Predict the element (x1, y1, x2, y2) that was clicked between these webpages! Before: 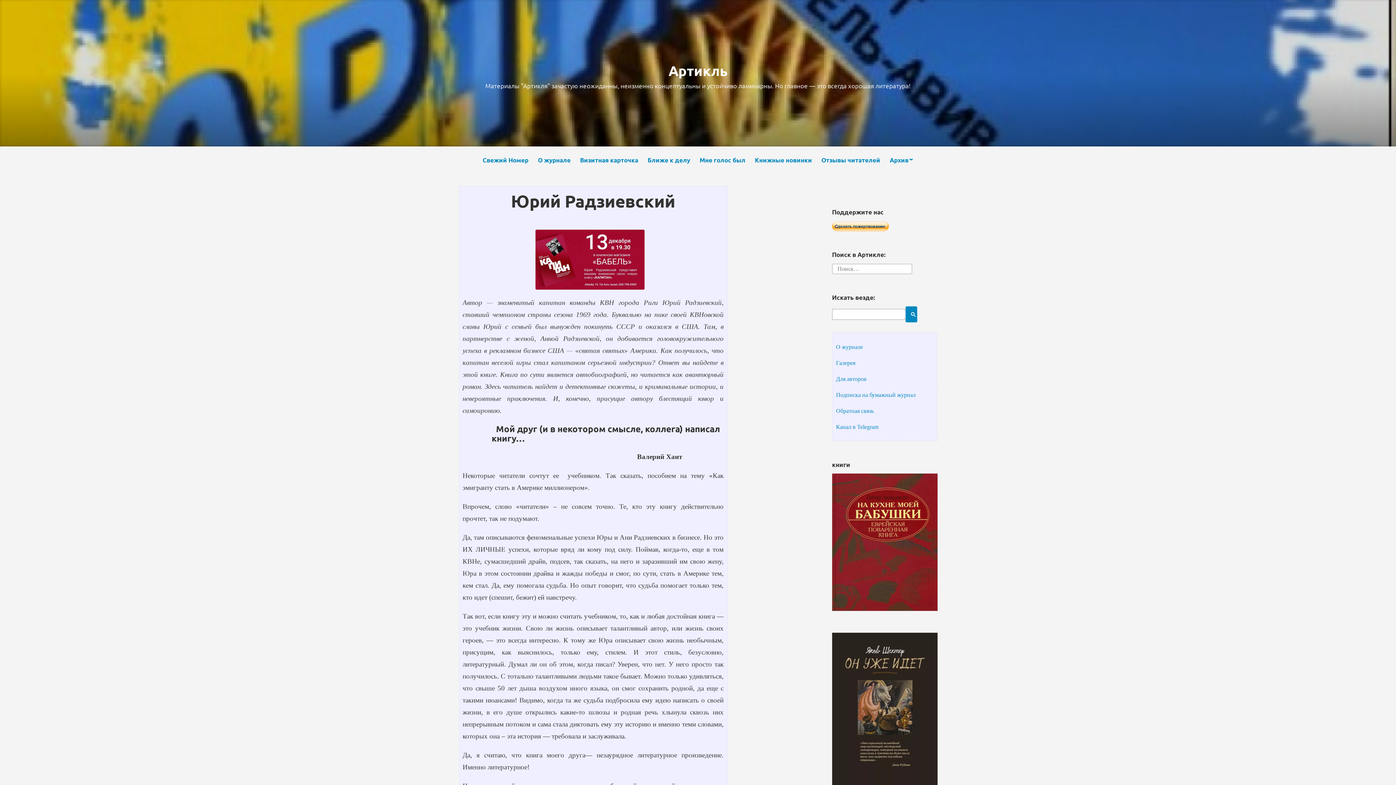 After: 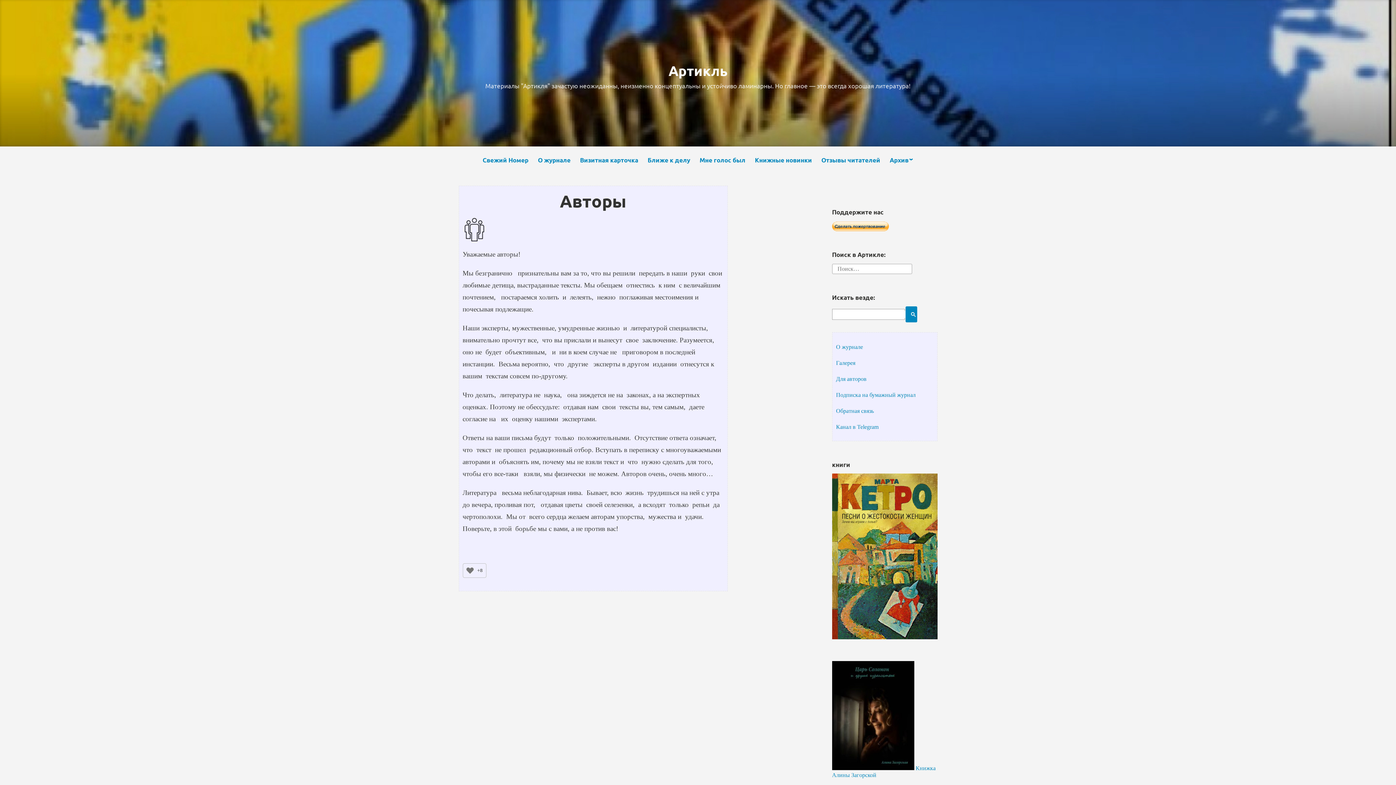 Action: label: Для авторов bbox: (836, 376, 866, 382)